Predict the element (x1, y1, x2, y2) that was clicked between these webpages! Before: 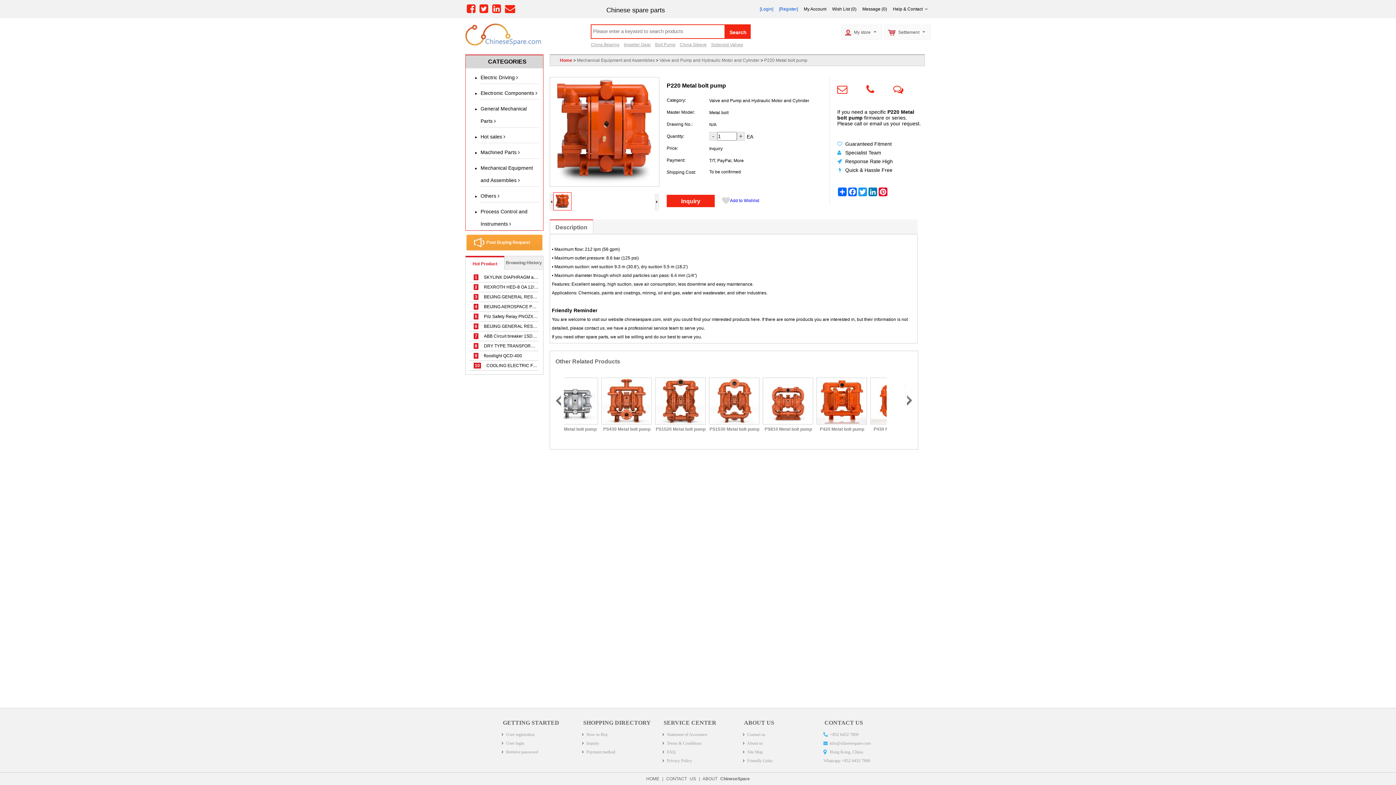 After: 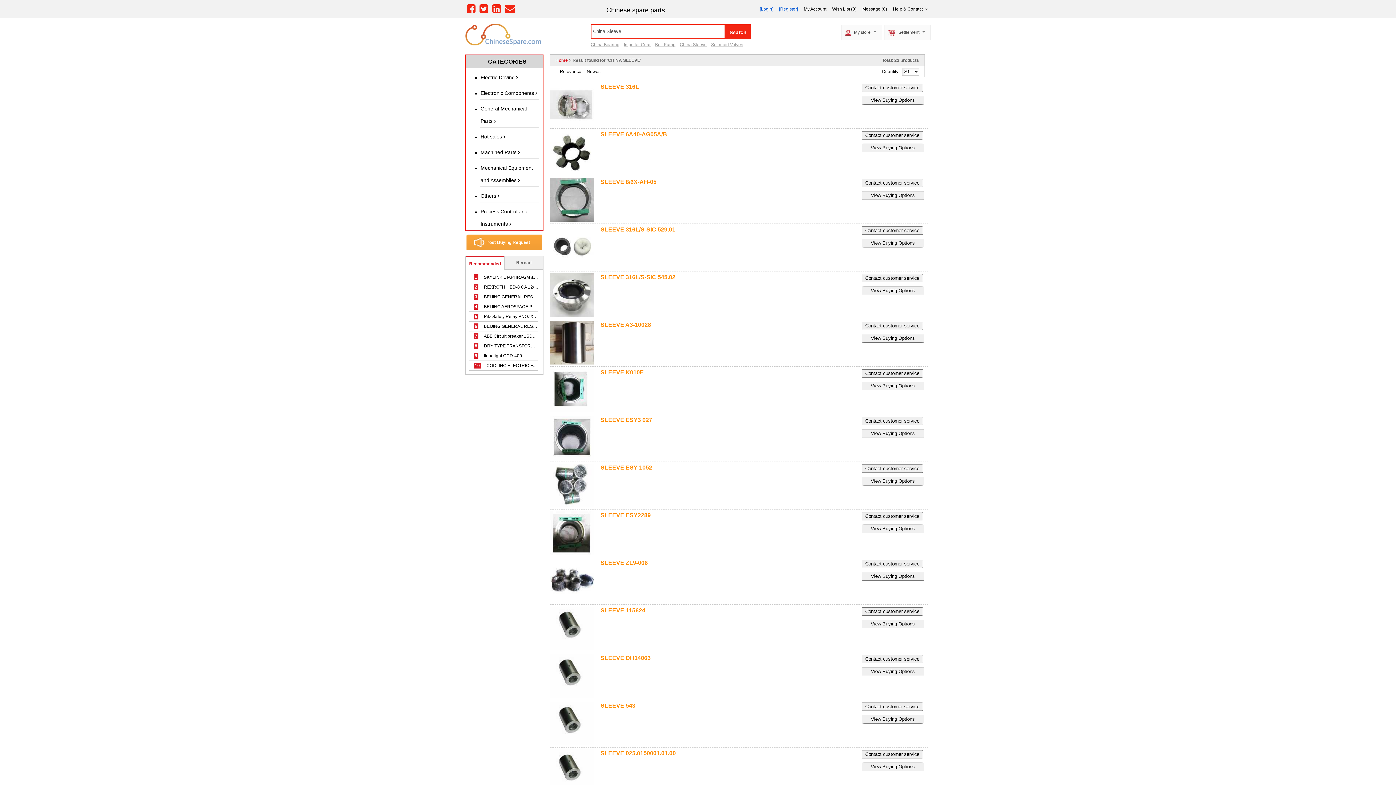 Action: label: China Sleeve bbox: (680, 41, 706, 48)